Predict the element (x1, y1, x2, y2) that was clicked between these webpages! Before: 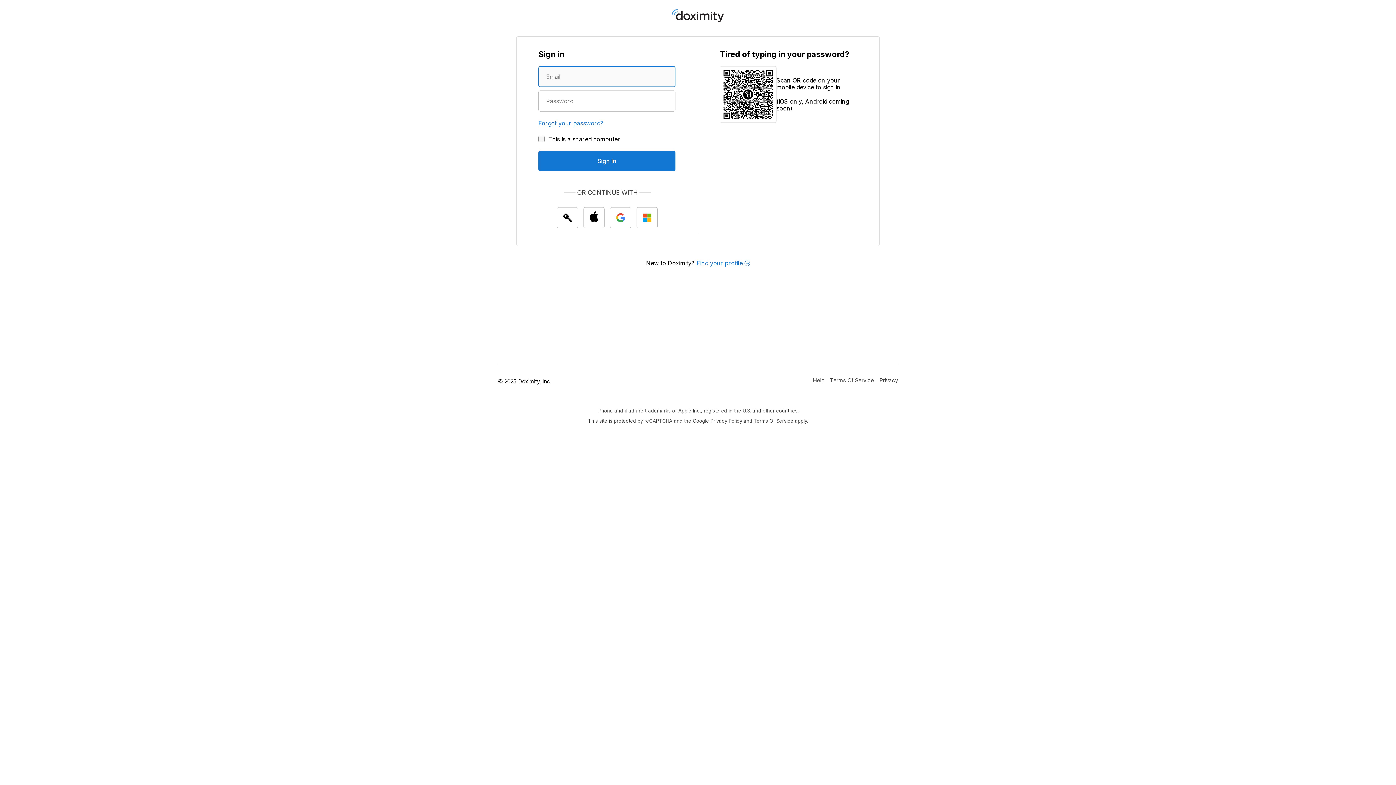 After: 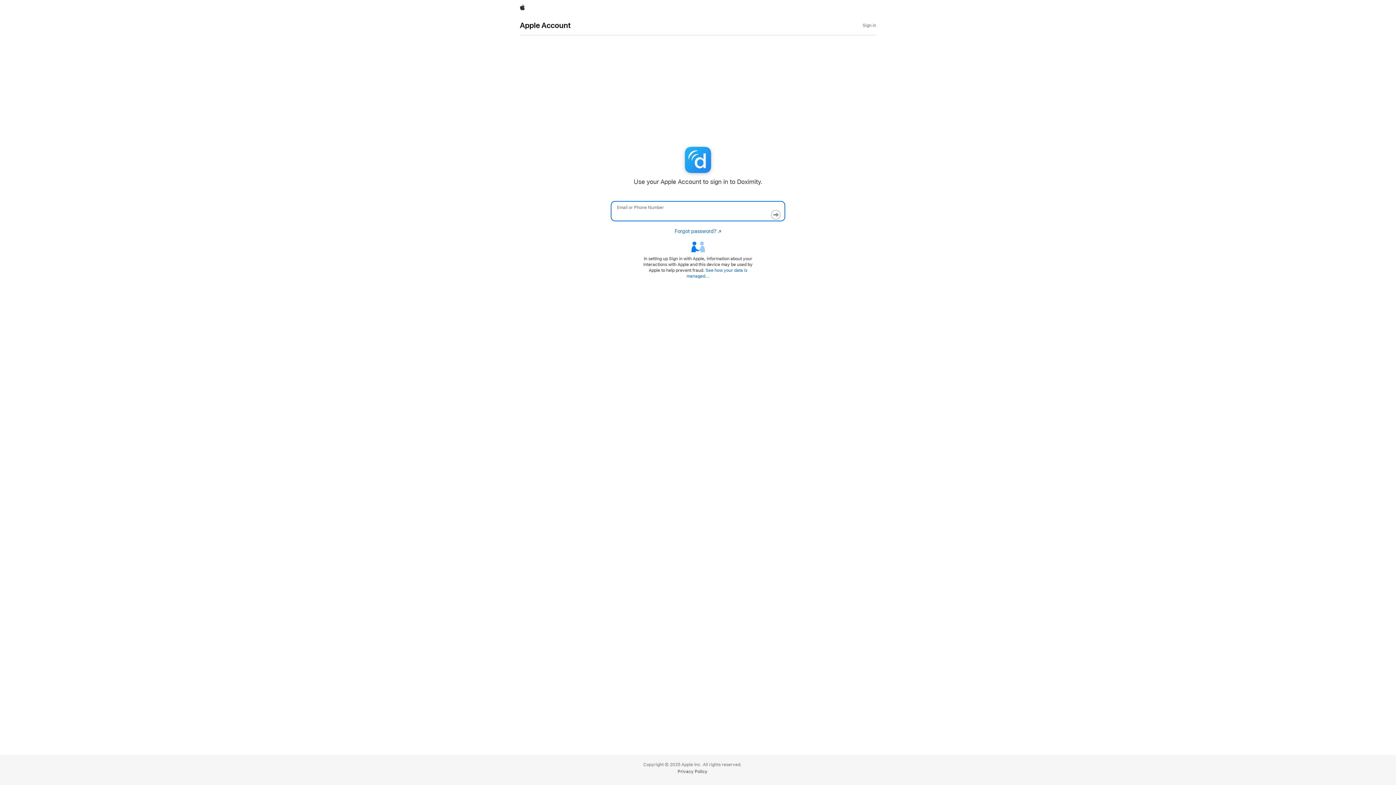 Action: label: Sign In with Apple bbox: (583, 207, 604, 228)